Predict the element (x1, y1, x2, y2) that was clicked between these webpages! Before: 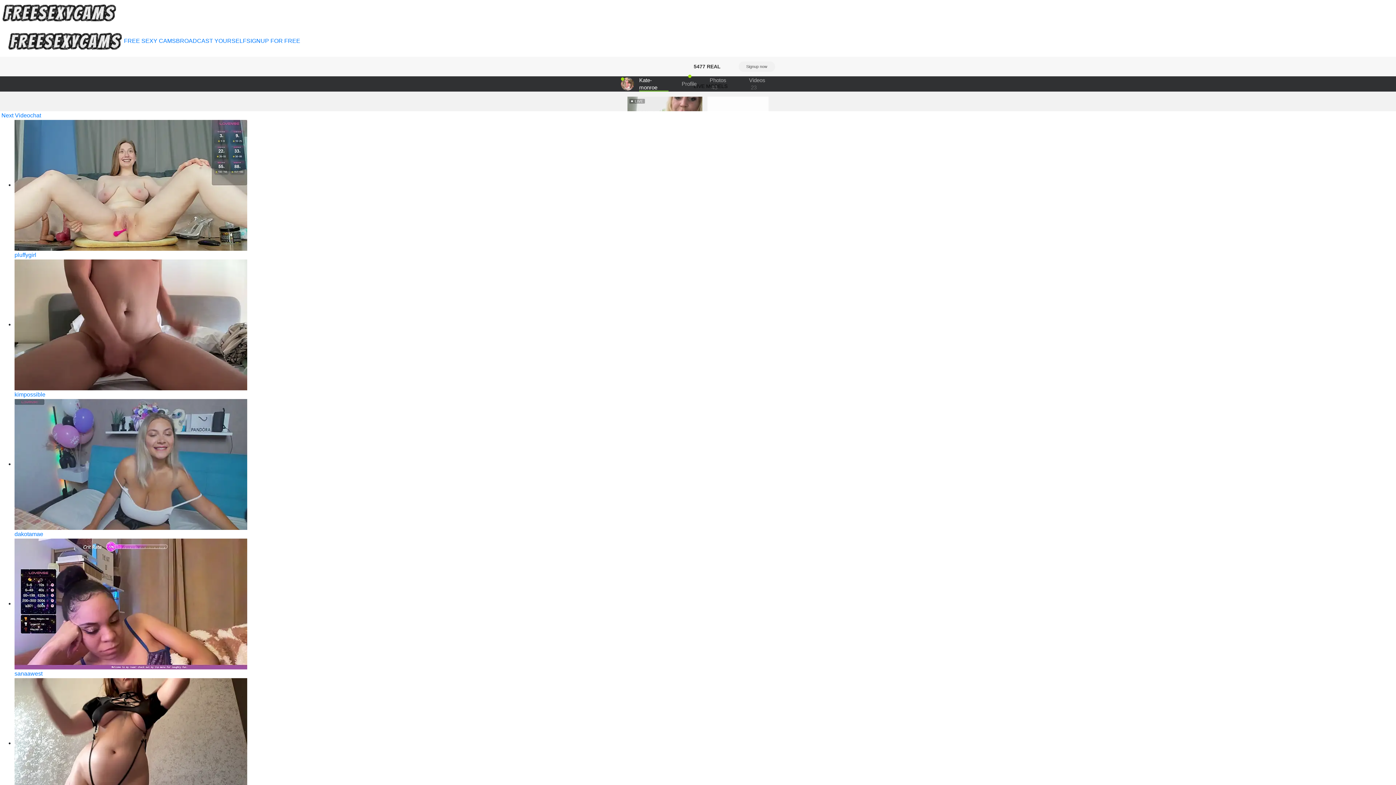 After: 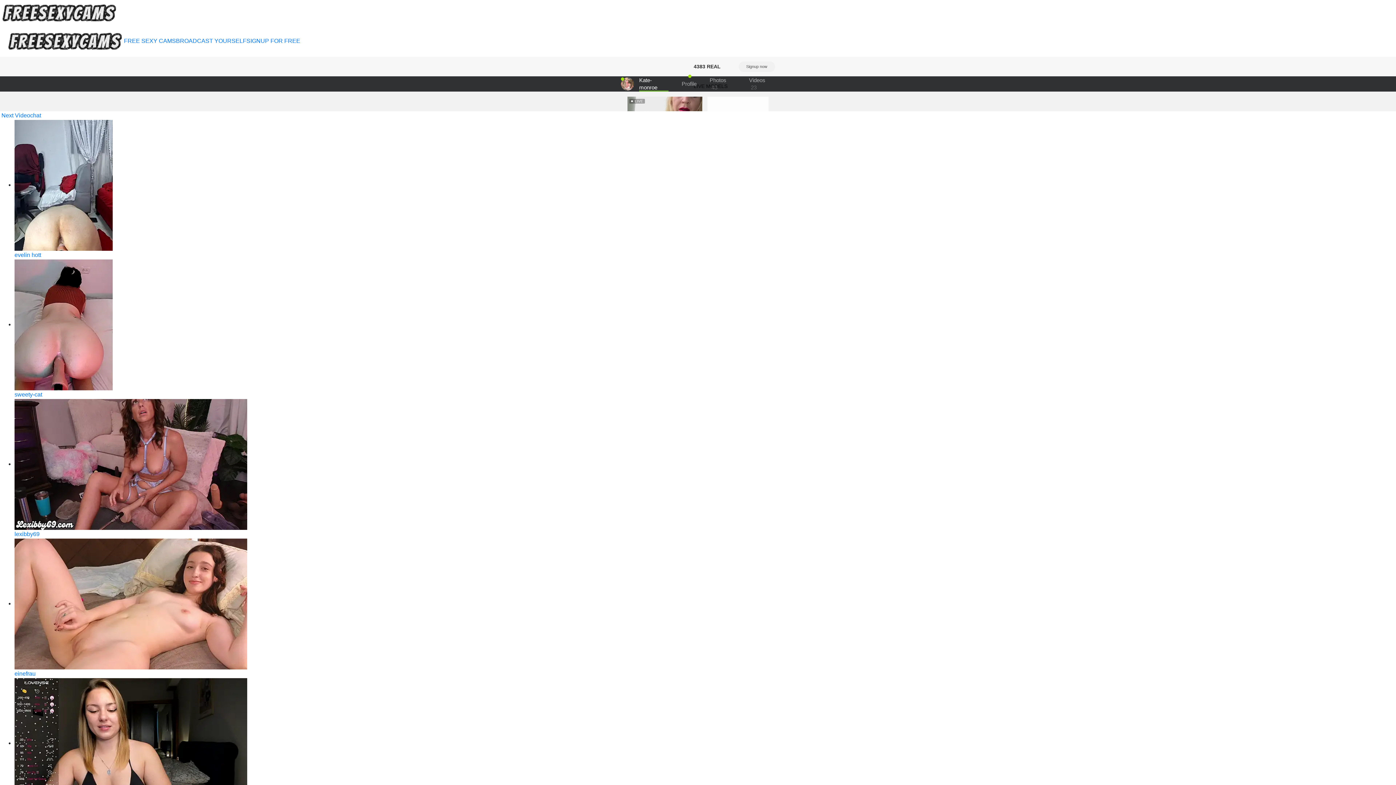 Action: bbox: (14, 321, 247, 327)